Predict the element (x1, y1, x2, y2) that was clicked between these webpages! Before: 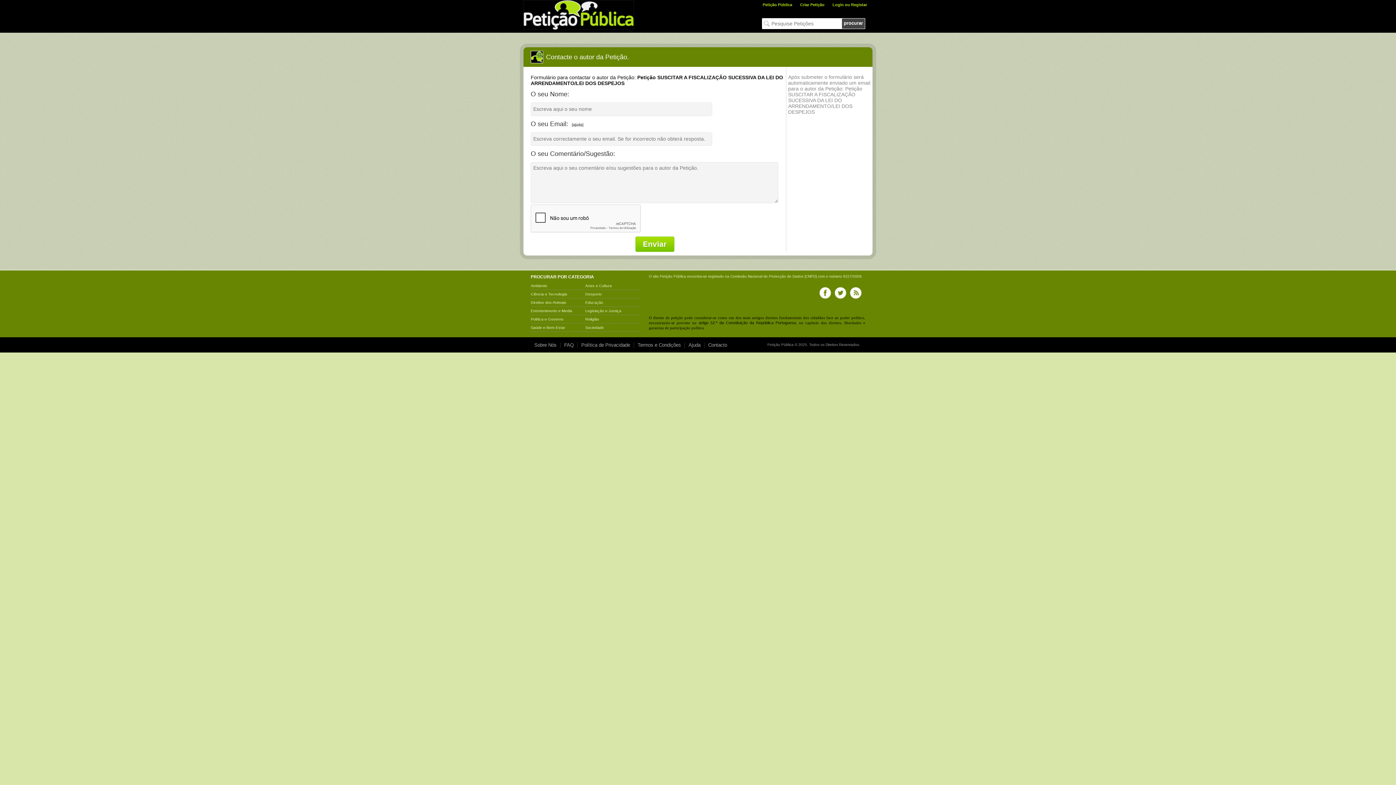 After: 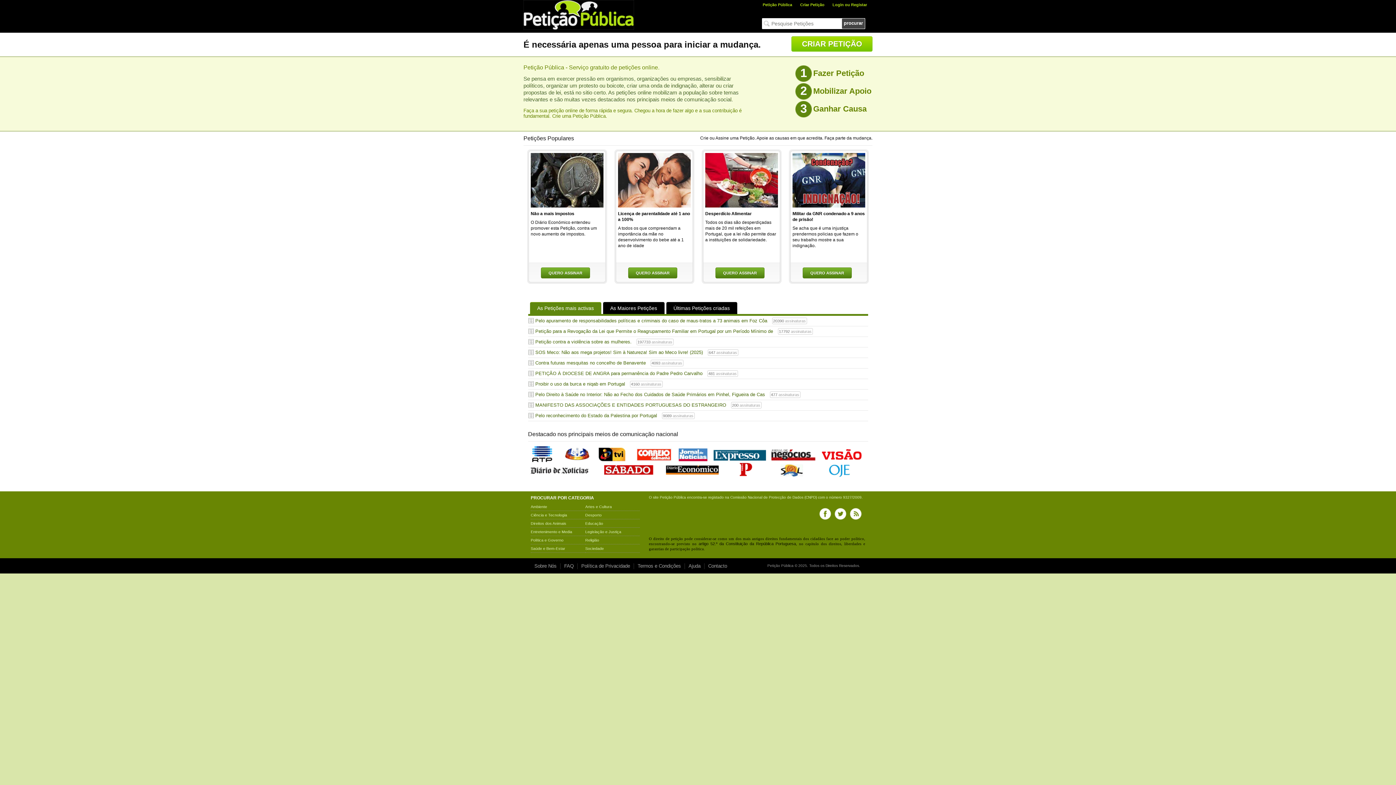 Action: label: Petição Pública bbox: (762, 2, 792, 6)